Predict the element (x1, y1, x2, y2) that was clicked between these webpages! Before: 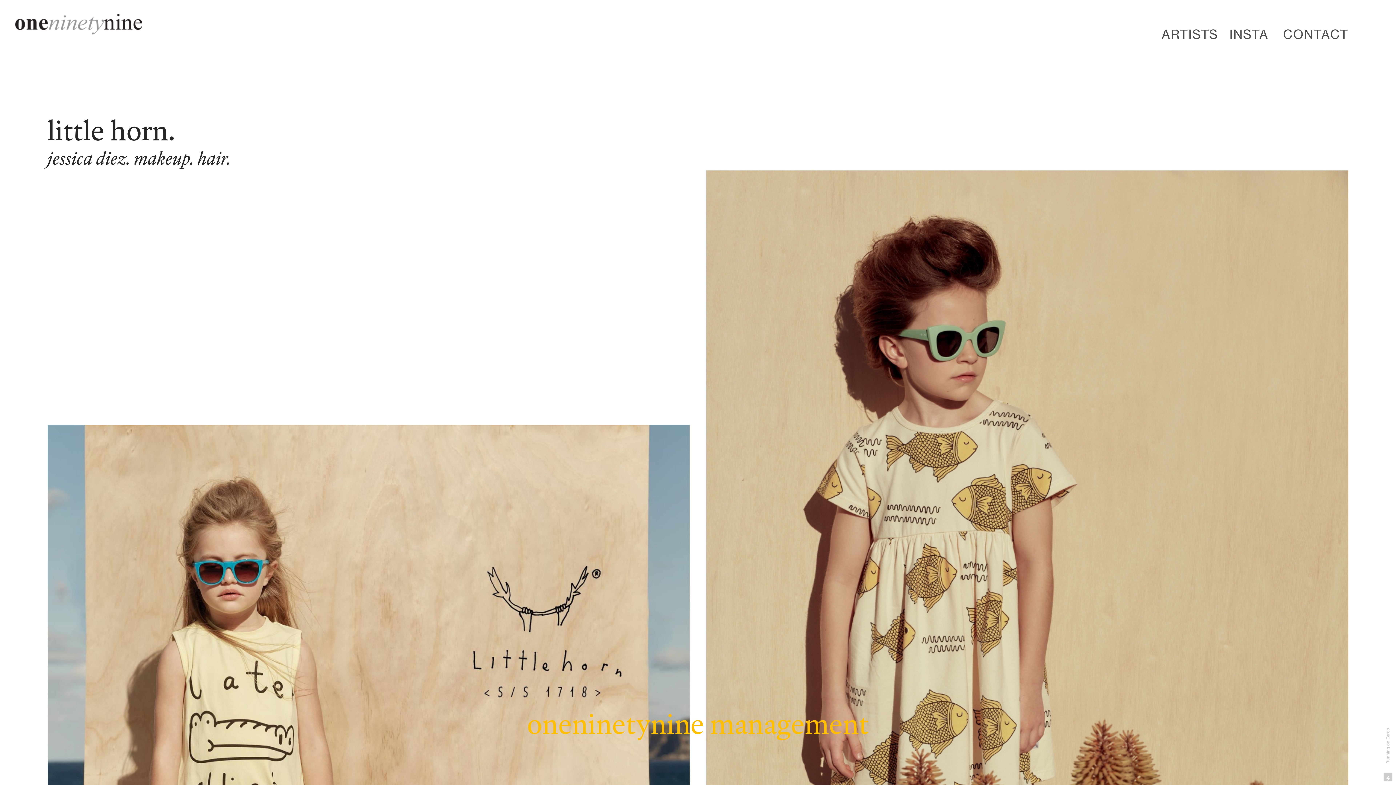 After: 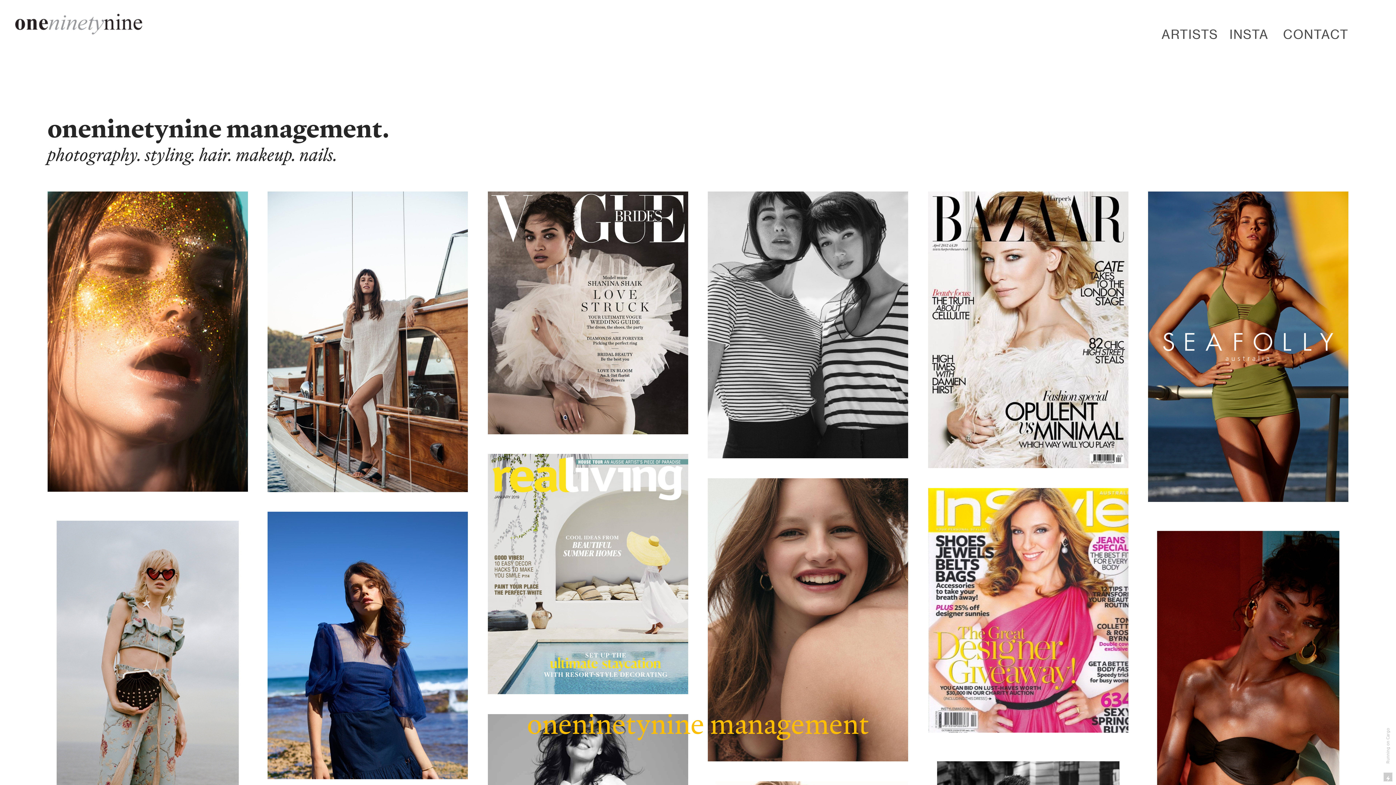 Action: label: oneninetynine management bbox: (527, 704, 869, 745)